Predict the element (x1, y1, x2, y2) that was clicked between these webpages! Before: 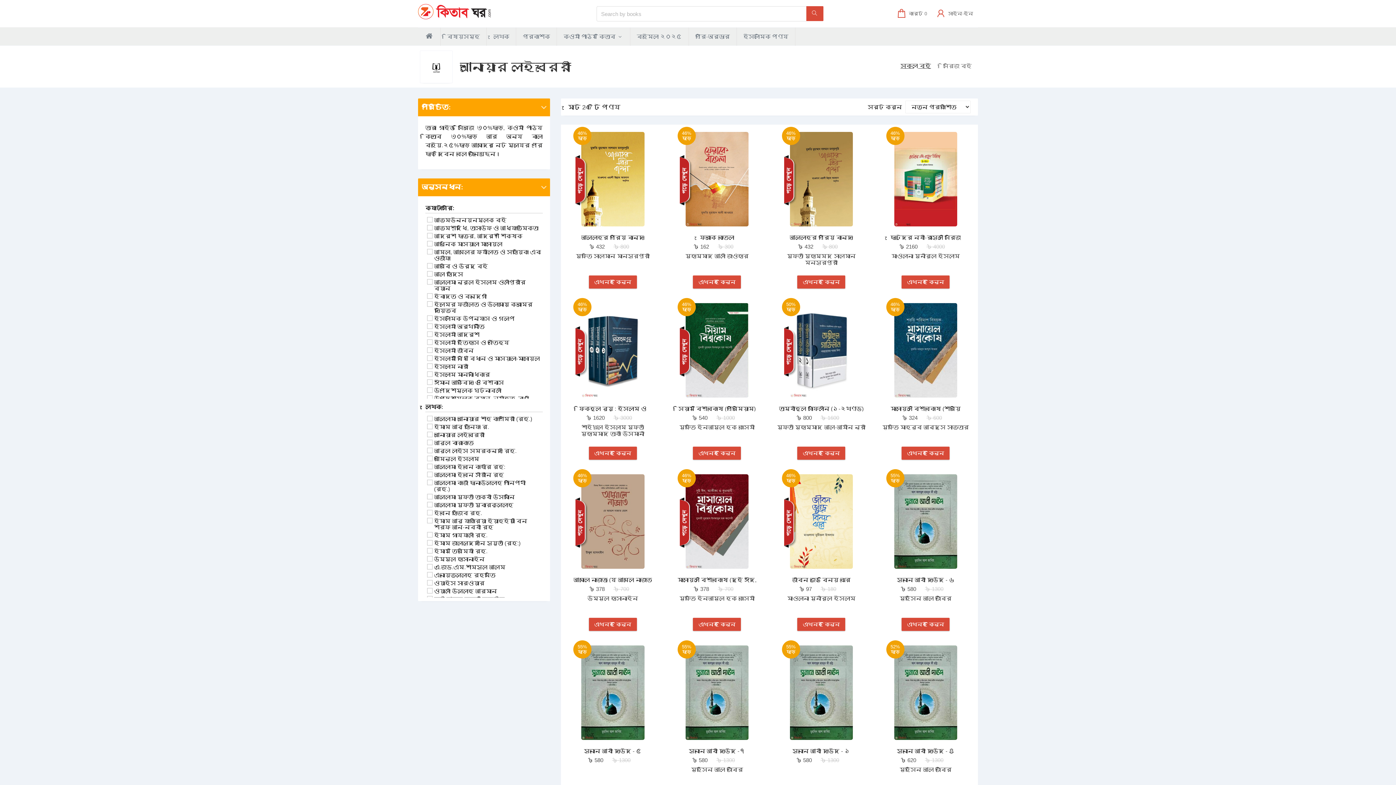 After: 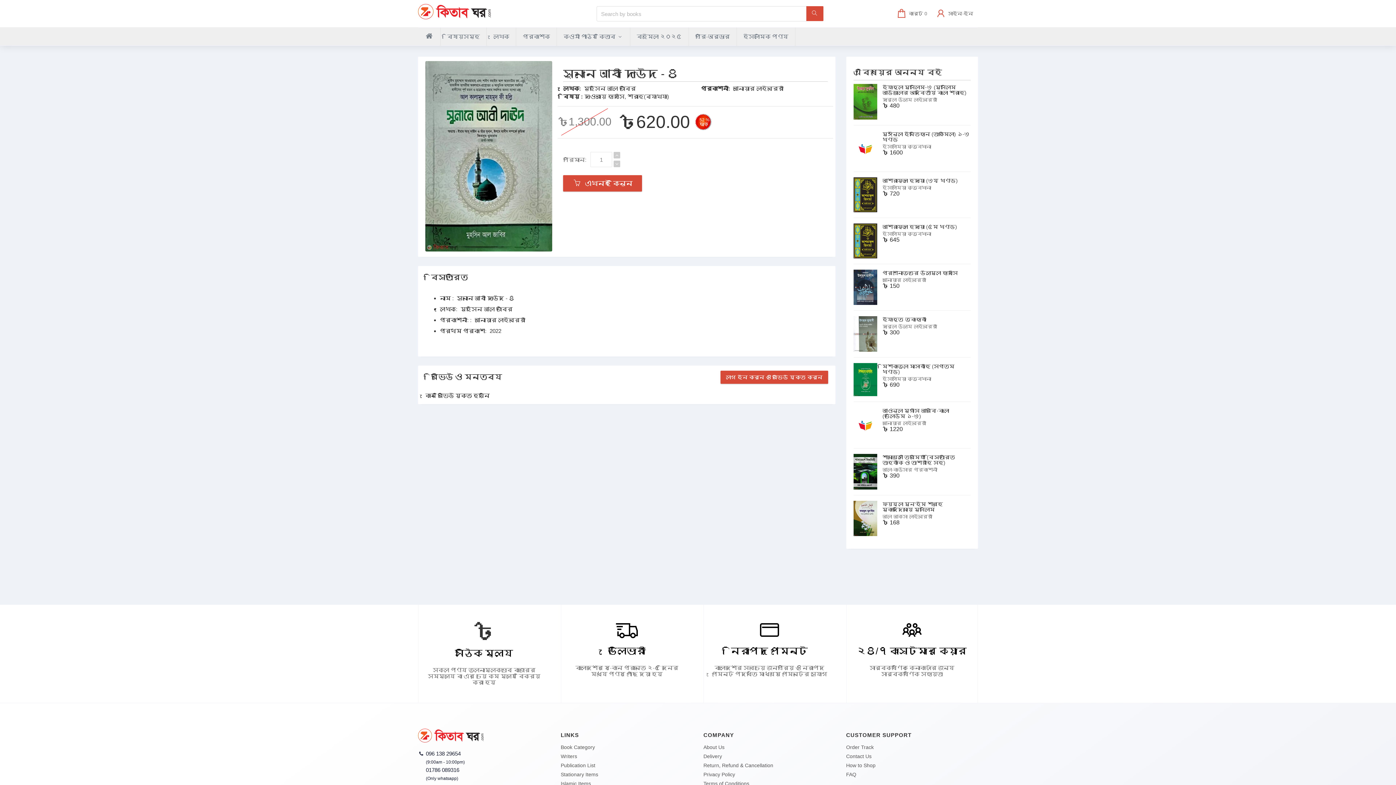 Action: label: সুনানে আবী দাউদ - ৪ bbox: (897, 748, 954, 754)